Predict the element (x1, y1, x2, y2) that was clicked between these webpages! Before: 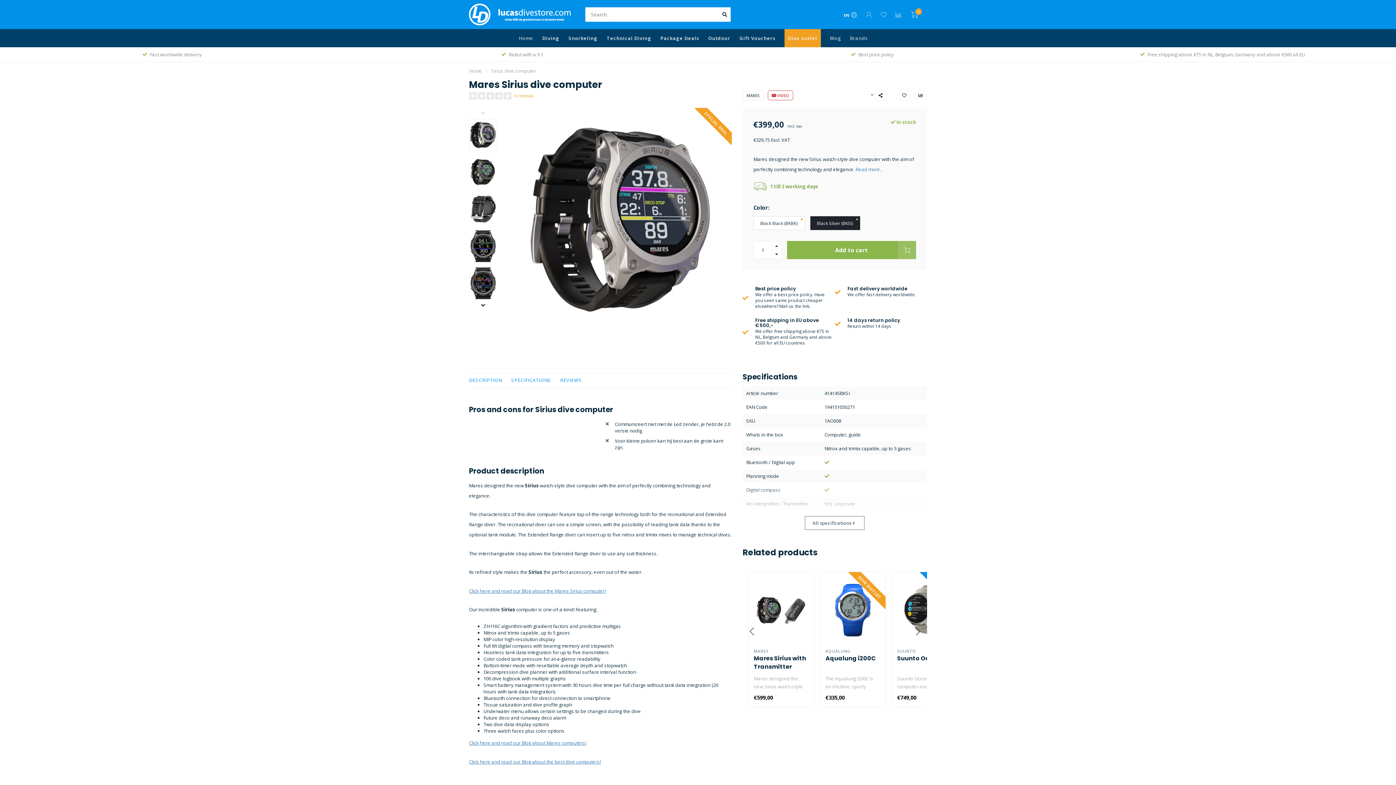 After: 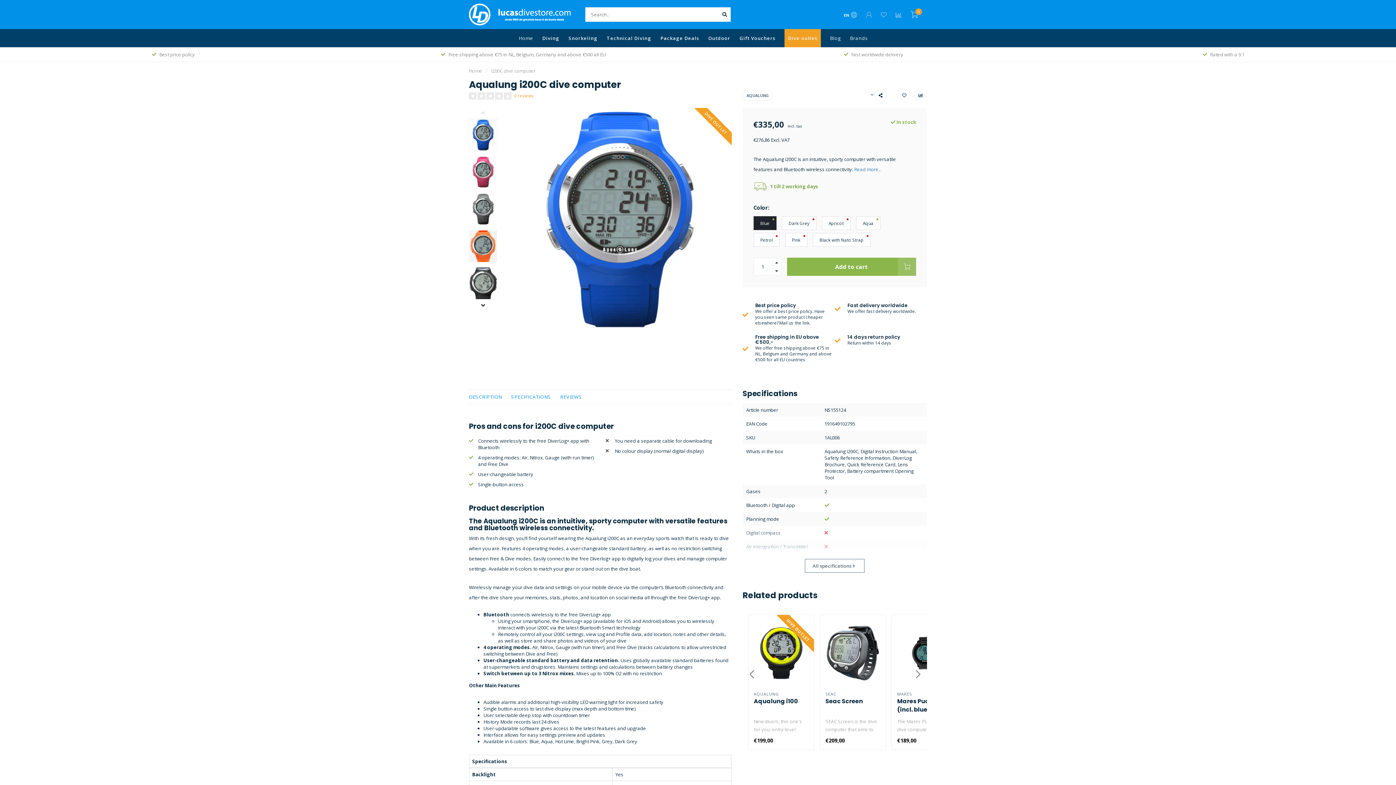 Action: bbox: (825, 577, 880, 643)